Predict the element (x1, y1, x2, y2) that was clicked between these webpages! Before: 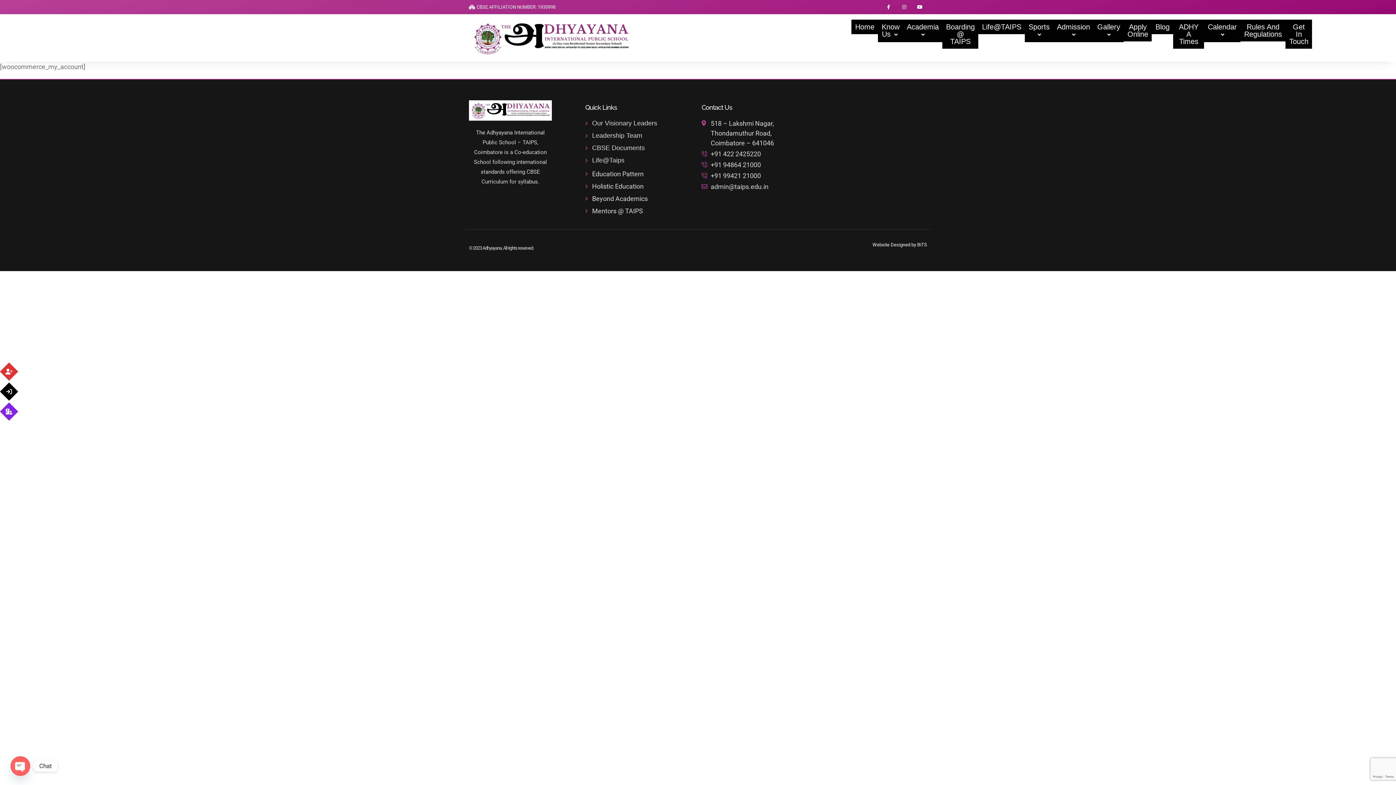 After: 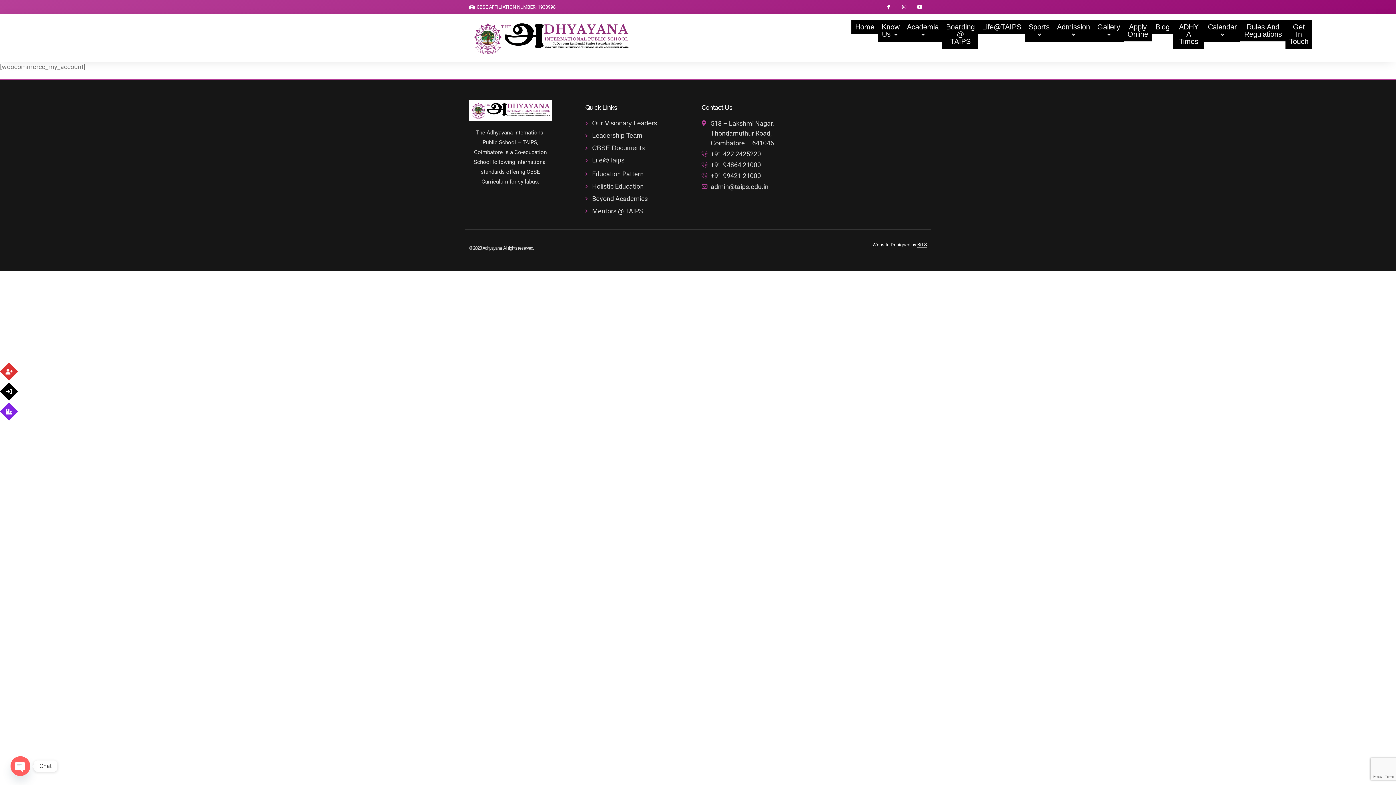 Action: bbox: (917, 242, 927, 247) label: BiTS